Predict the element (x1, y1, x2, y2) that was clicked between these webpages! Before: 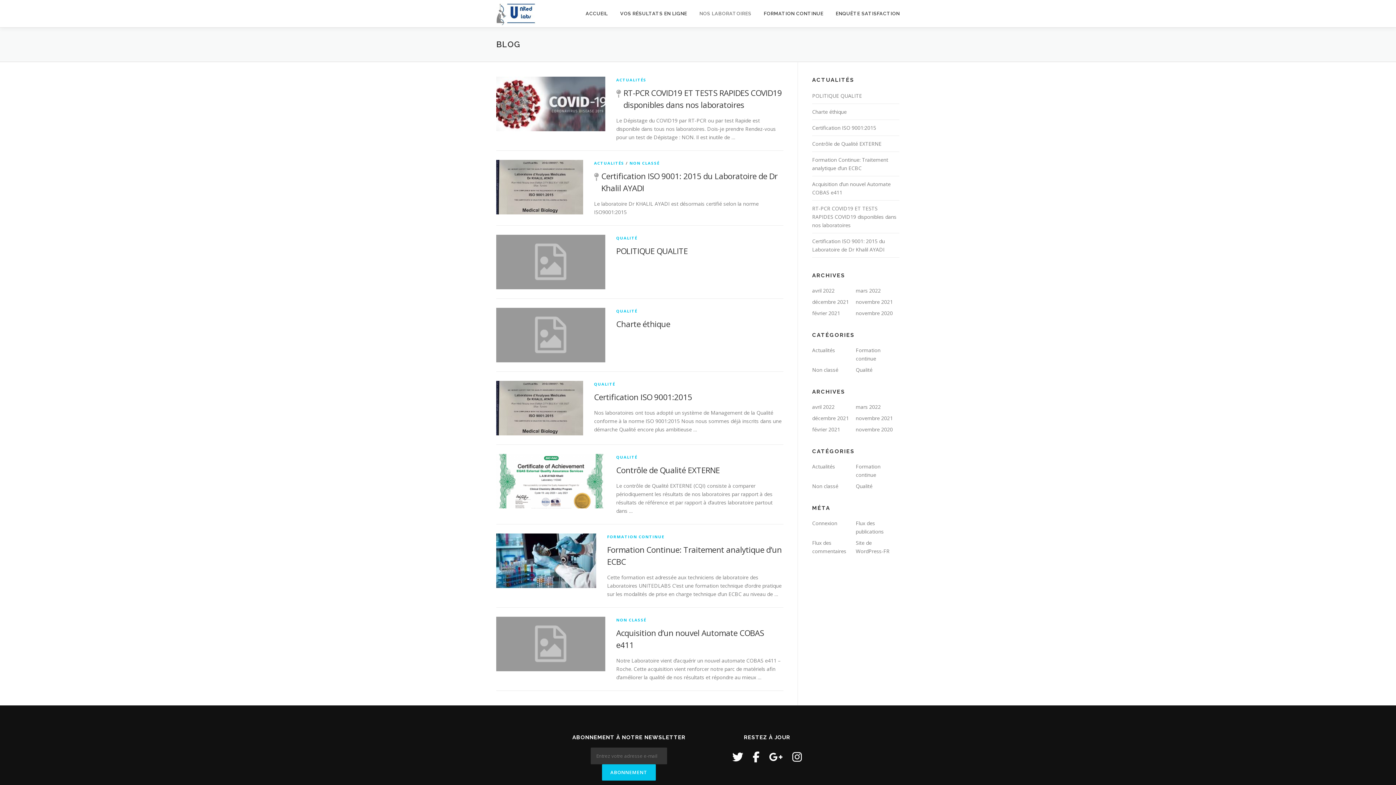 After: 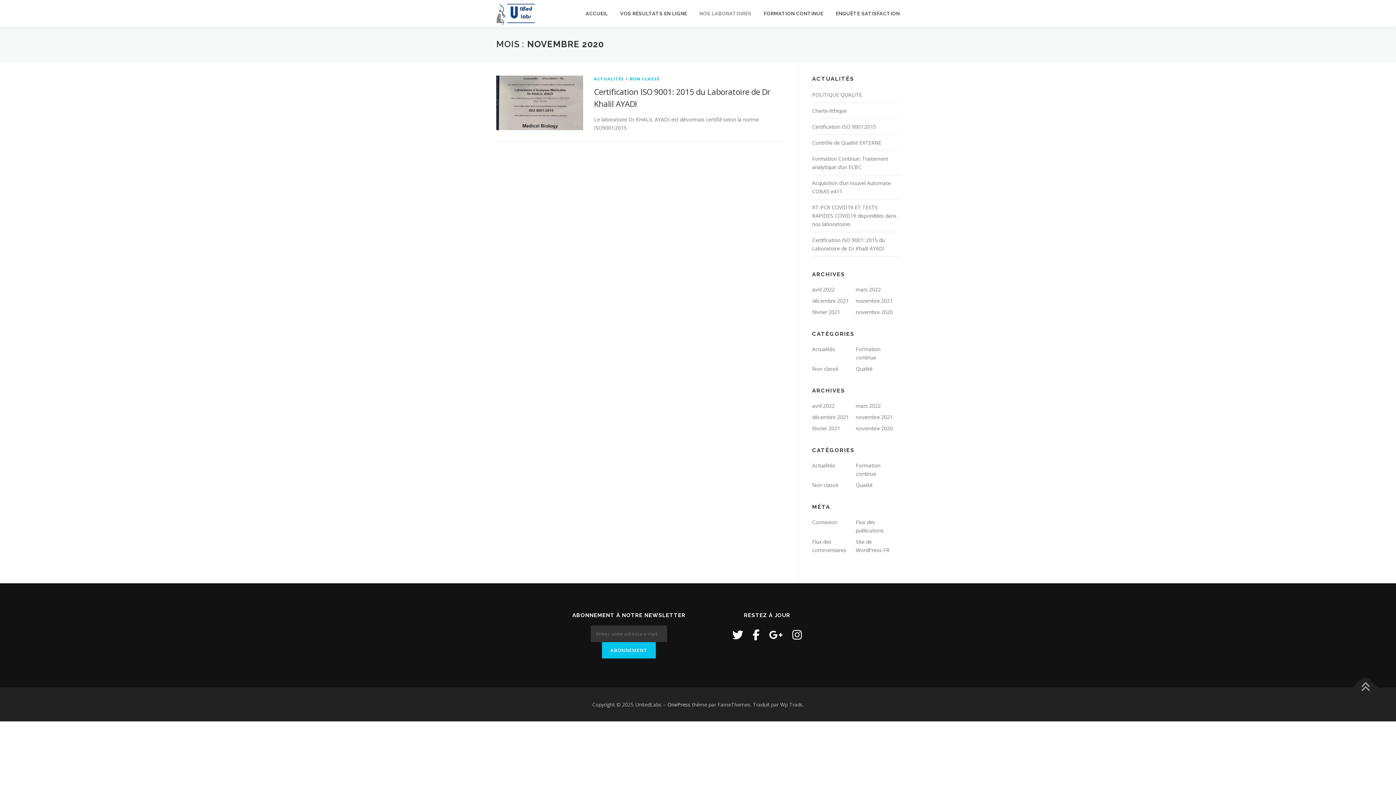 Action: bbox: (856, 309, 893, 316) label: novembre 2020